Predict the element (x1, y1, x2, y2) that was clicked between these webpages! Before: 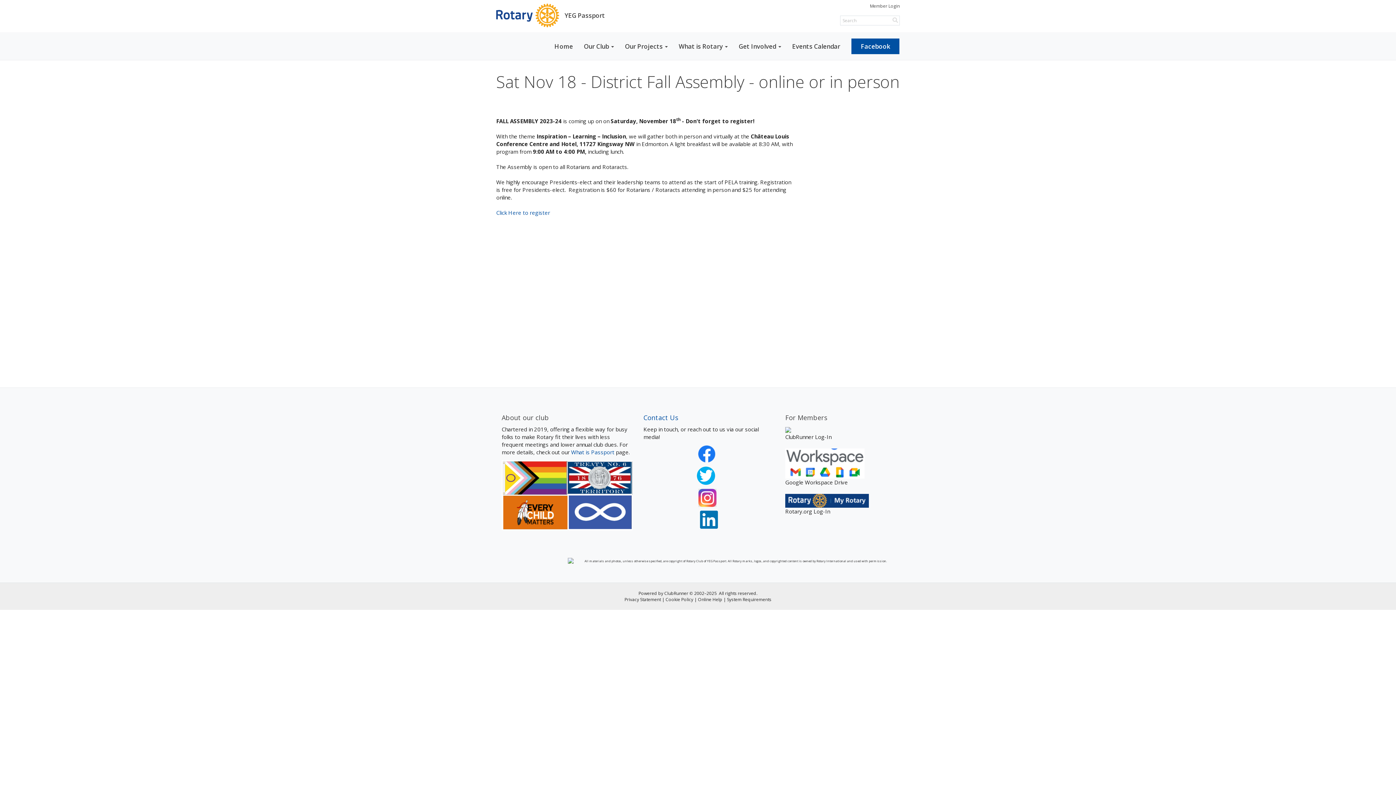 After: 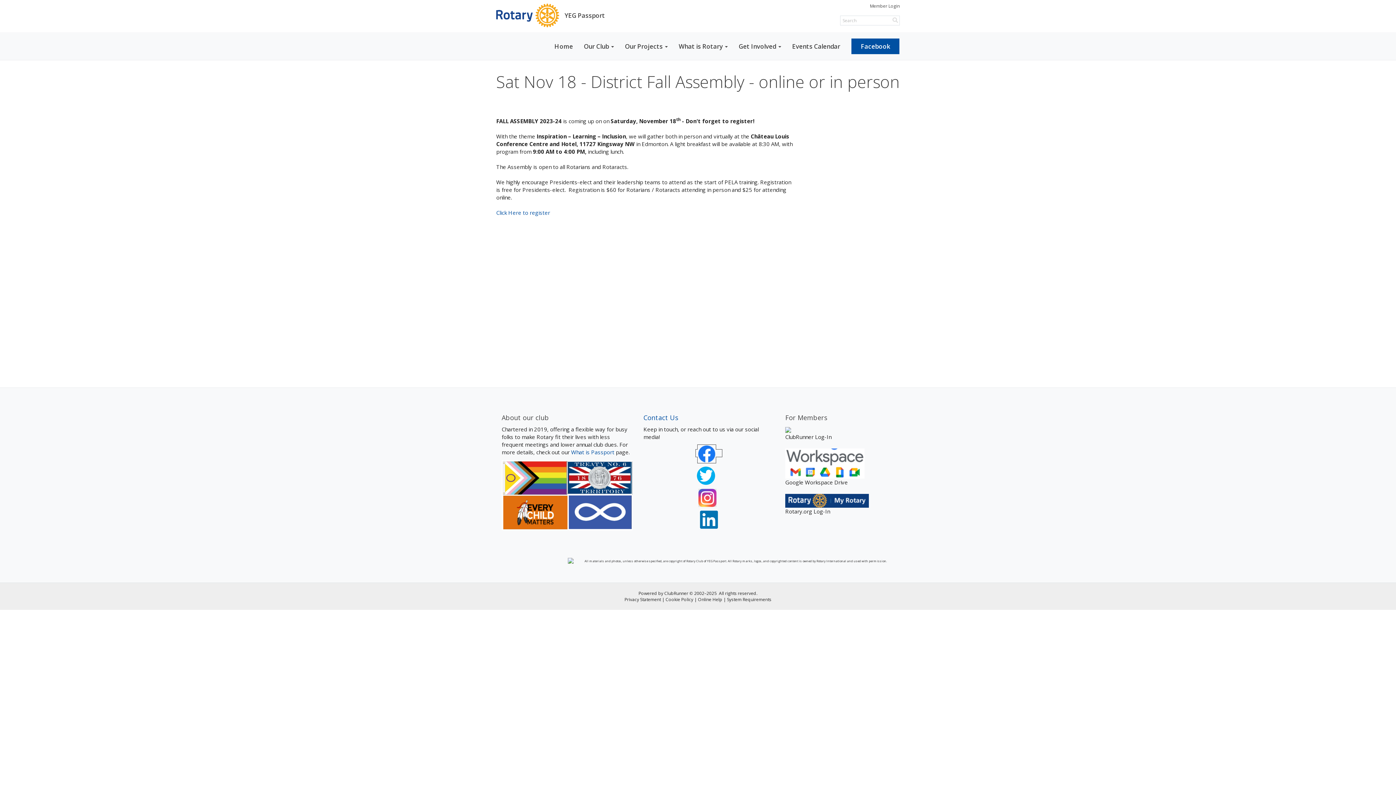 Action: bbox: (696, 449, 722, 456) label:    